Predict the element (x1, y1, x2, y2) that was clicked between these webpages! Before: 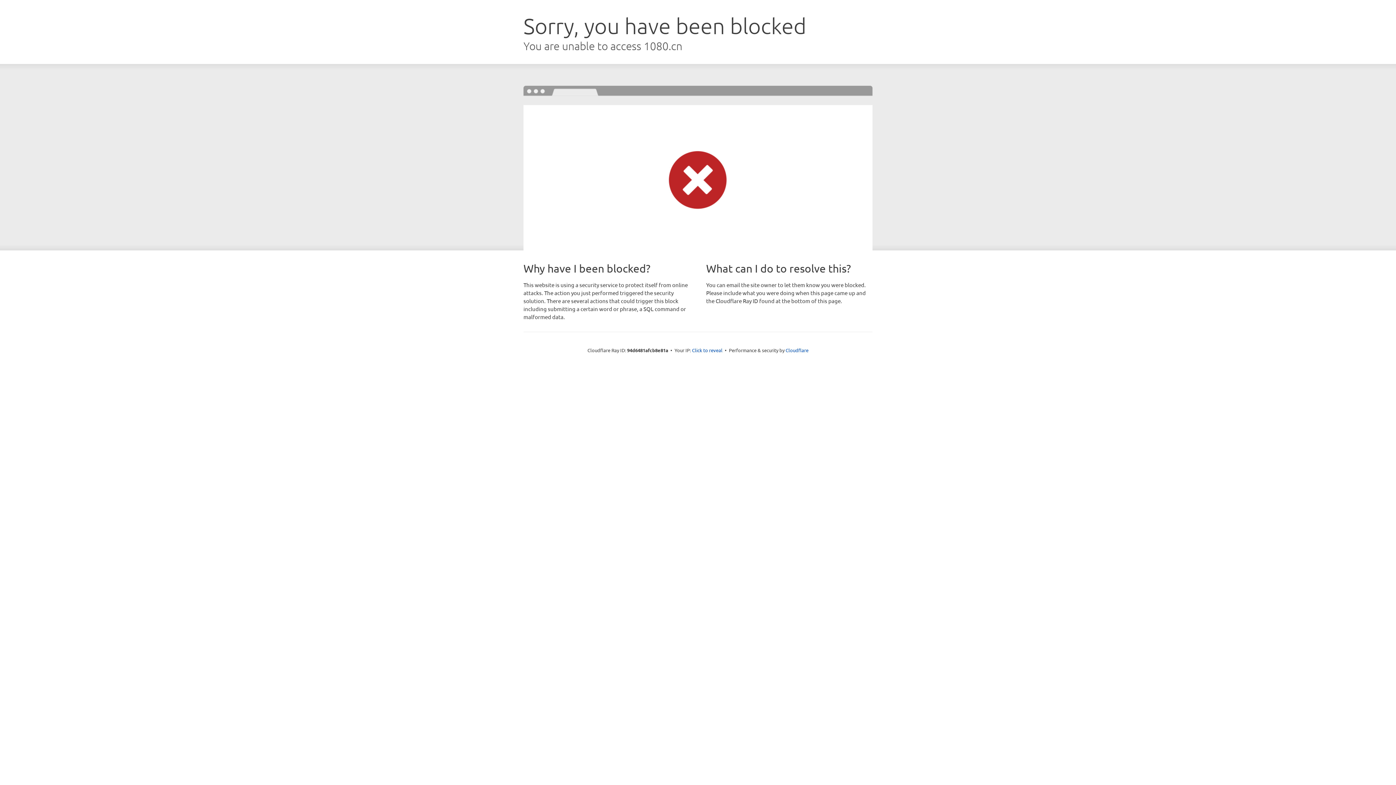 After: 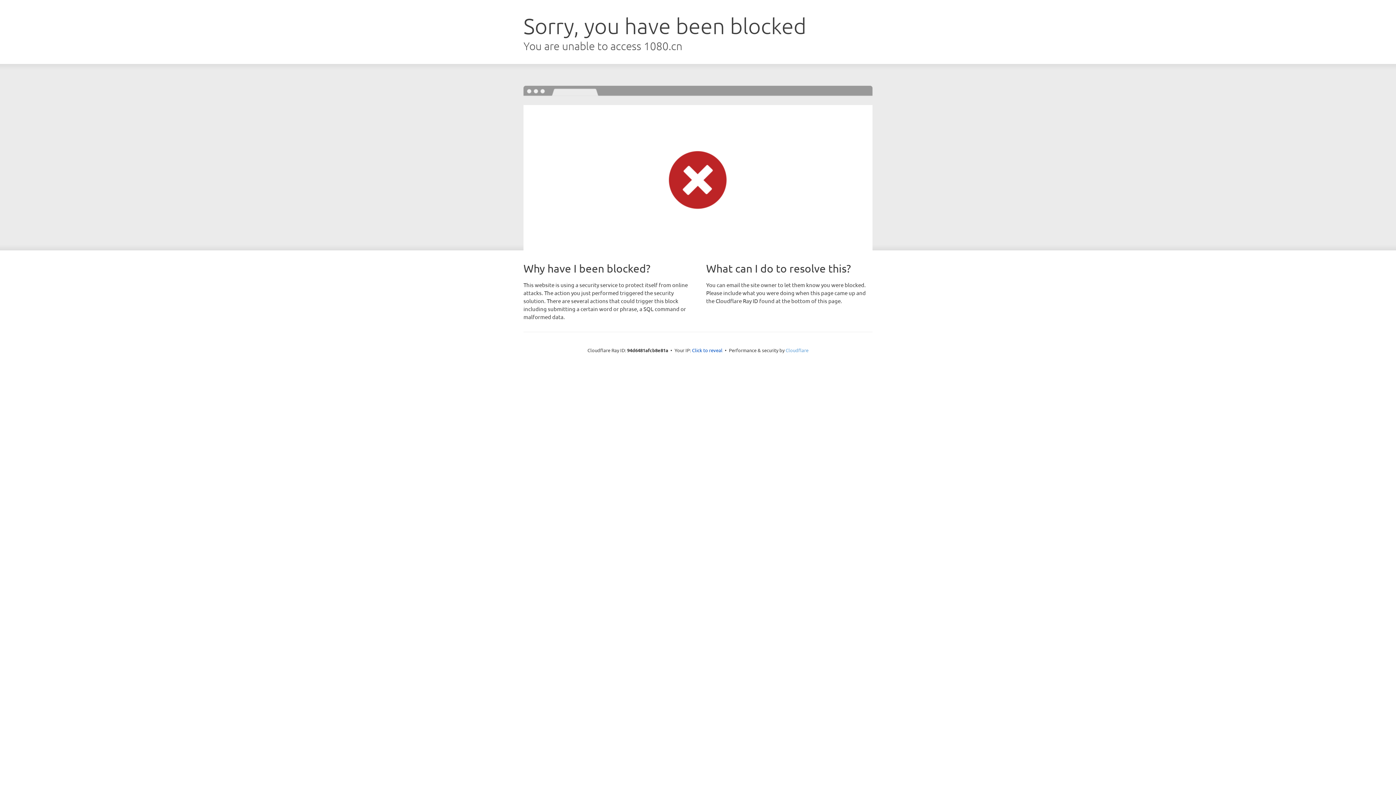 Action: bbox: (785, 347, 808, 353) label: Cloudflare